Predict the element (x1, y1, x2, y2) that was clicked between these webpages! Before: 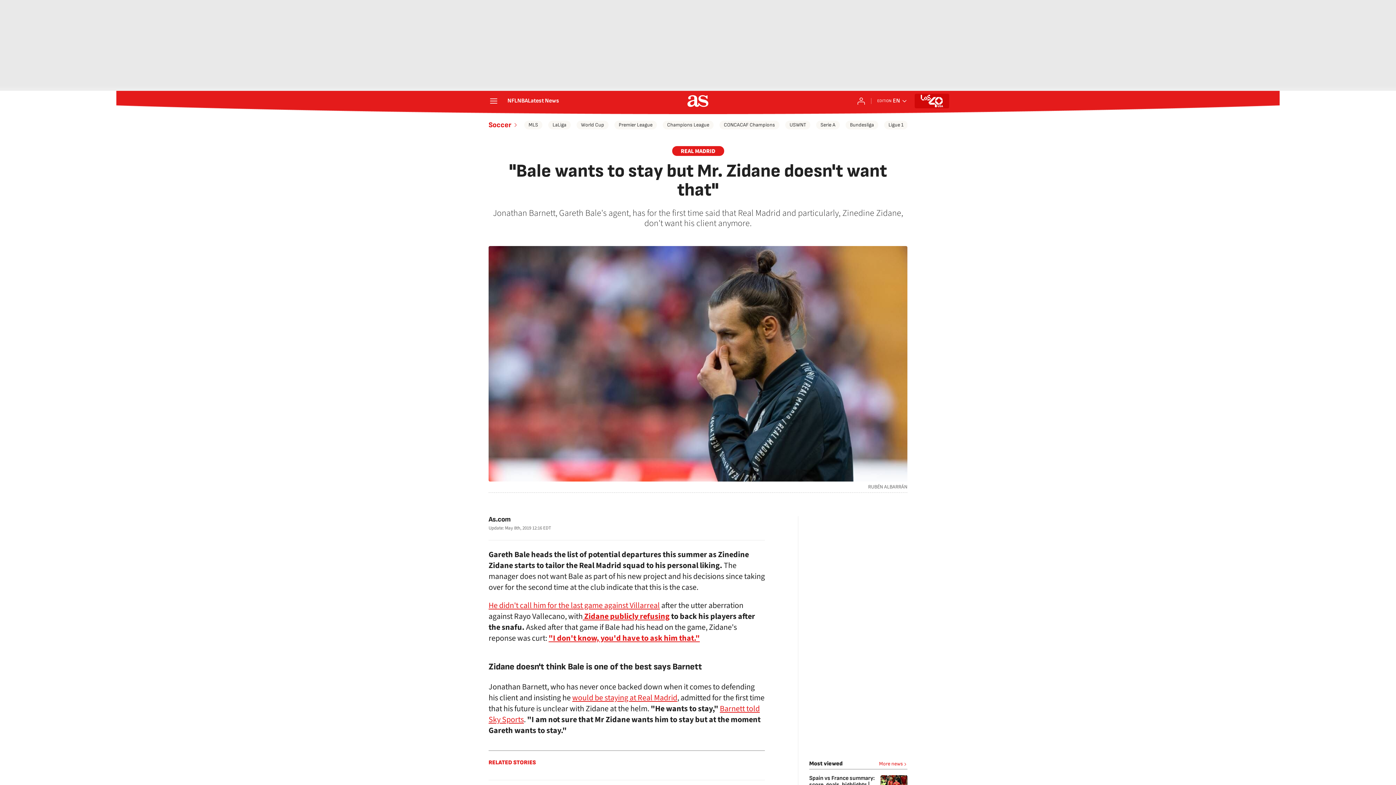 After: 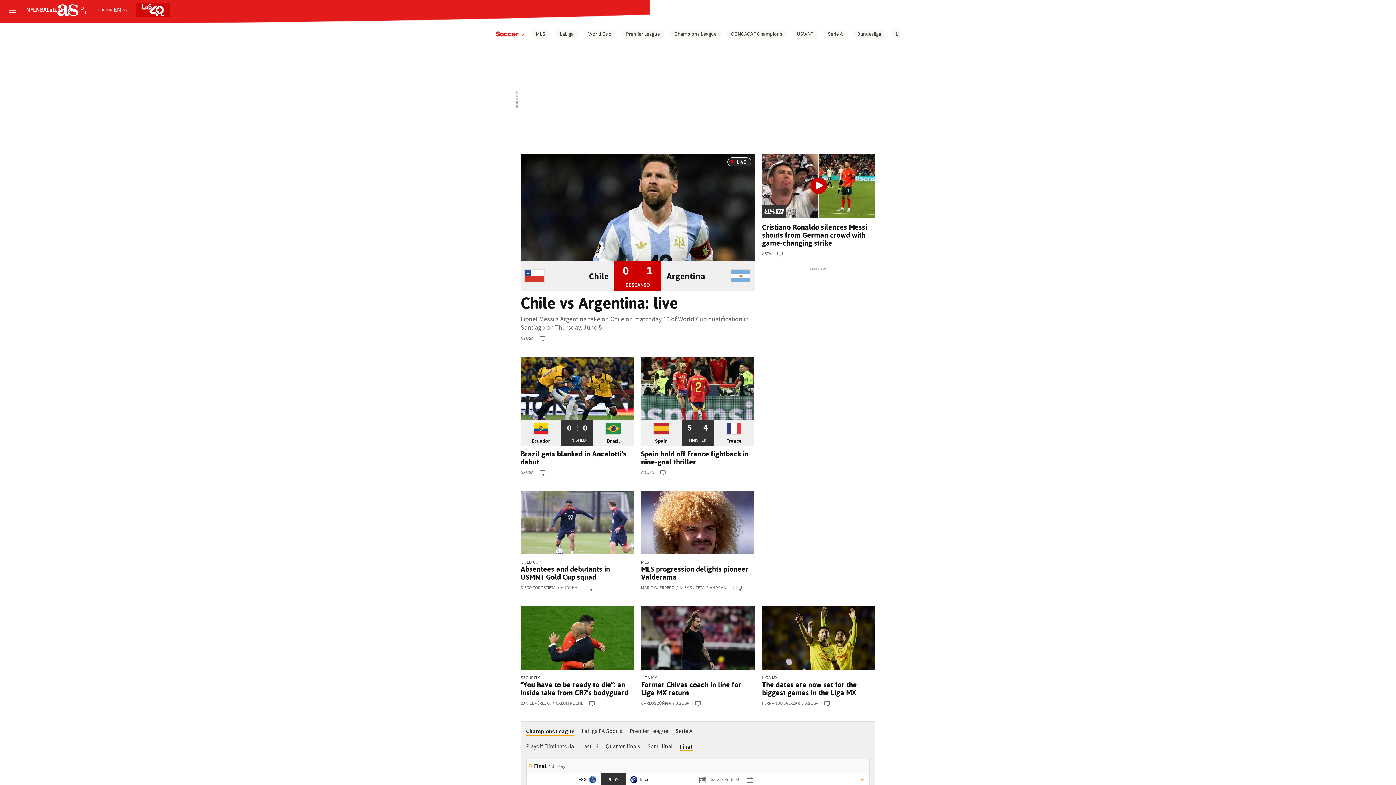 Action: bbox: (488, 120, 518, 129) label: Soccer